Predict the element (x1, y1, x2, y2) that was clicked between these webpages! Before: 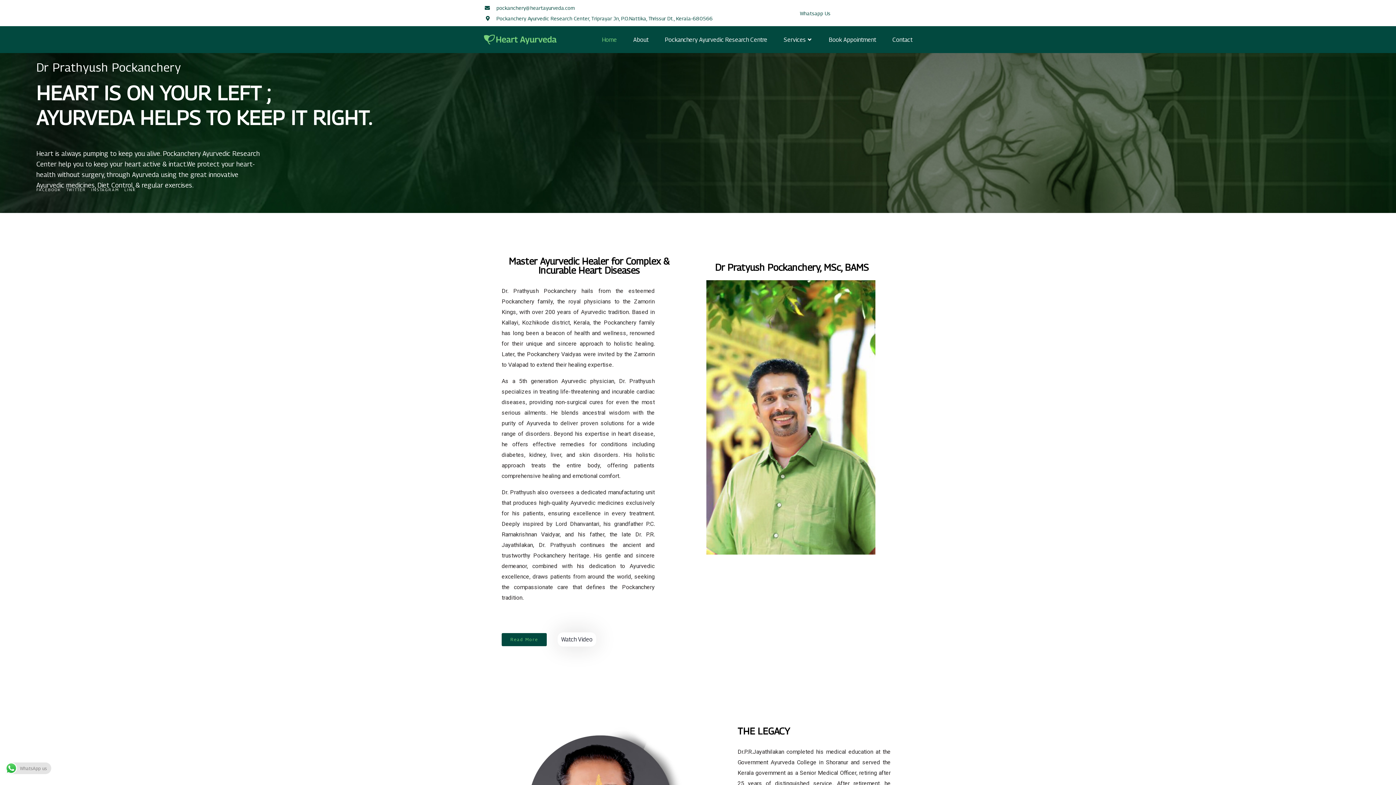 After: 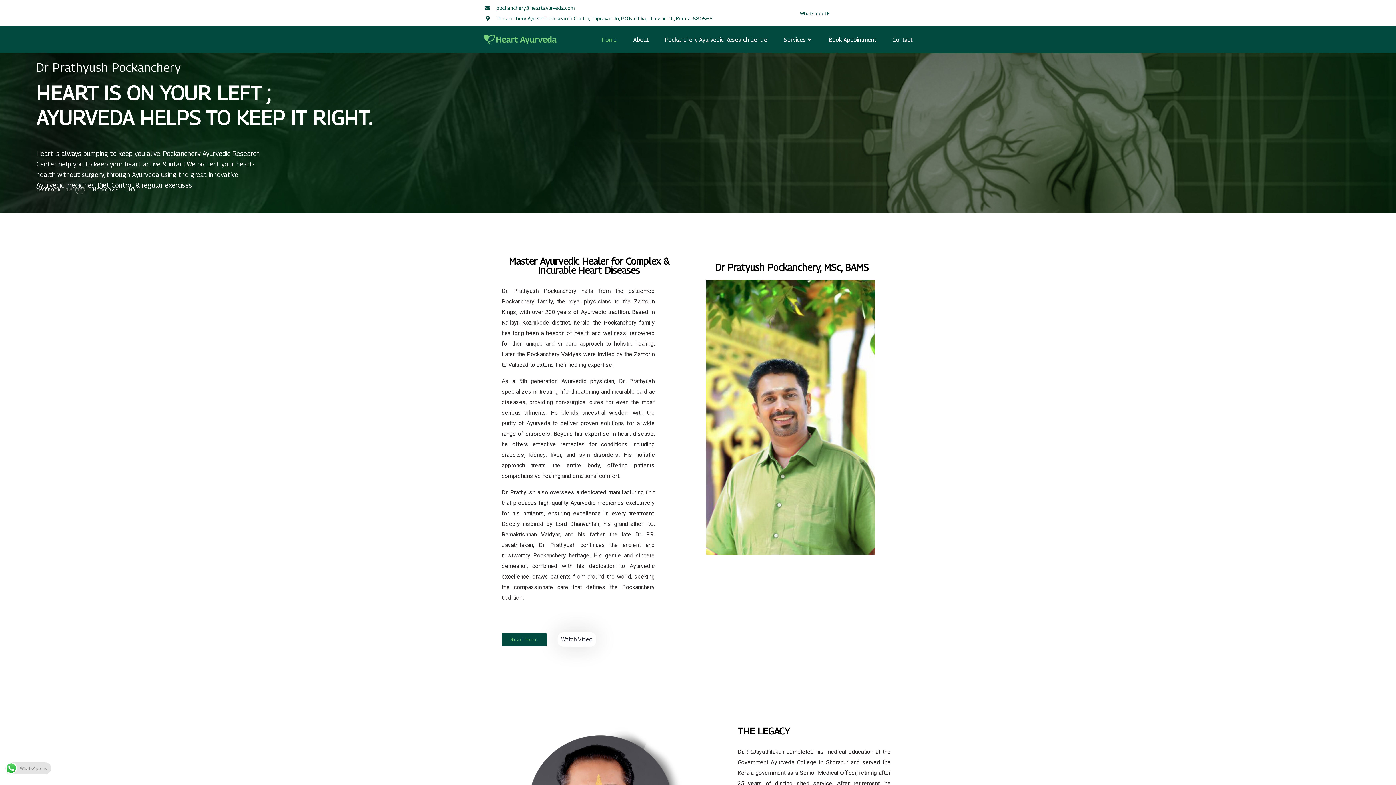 Action: bbox: (66, 184, 86, 194) label: TWITTER